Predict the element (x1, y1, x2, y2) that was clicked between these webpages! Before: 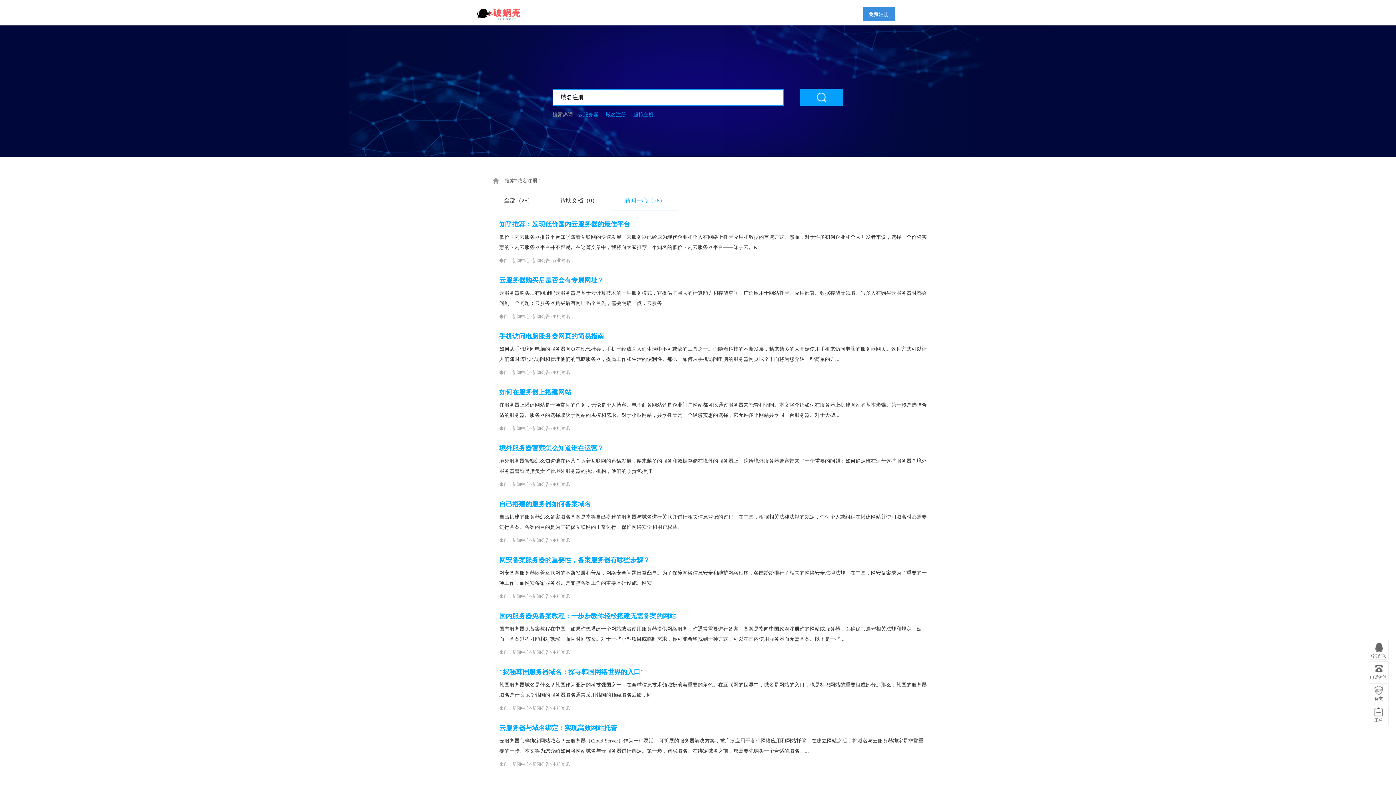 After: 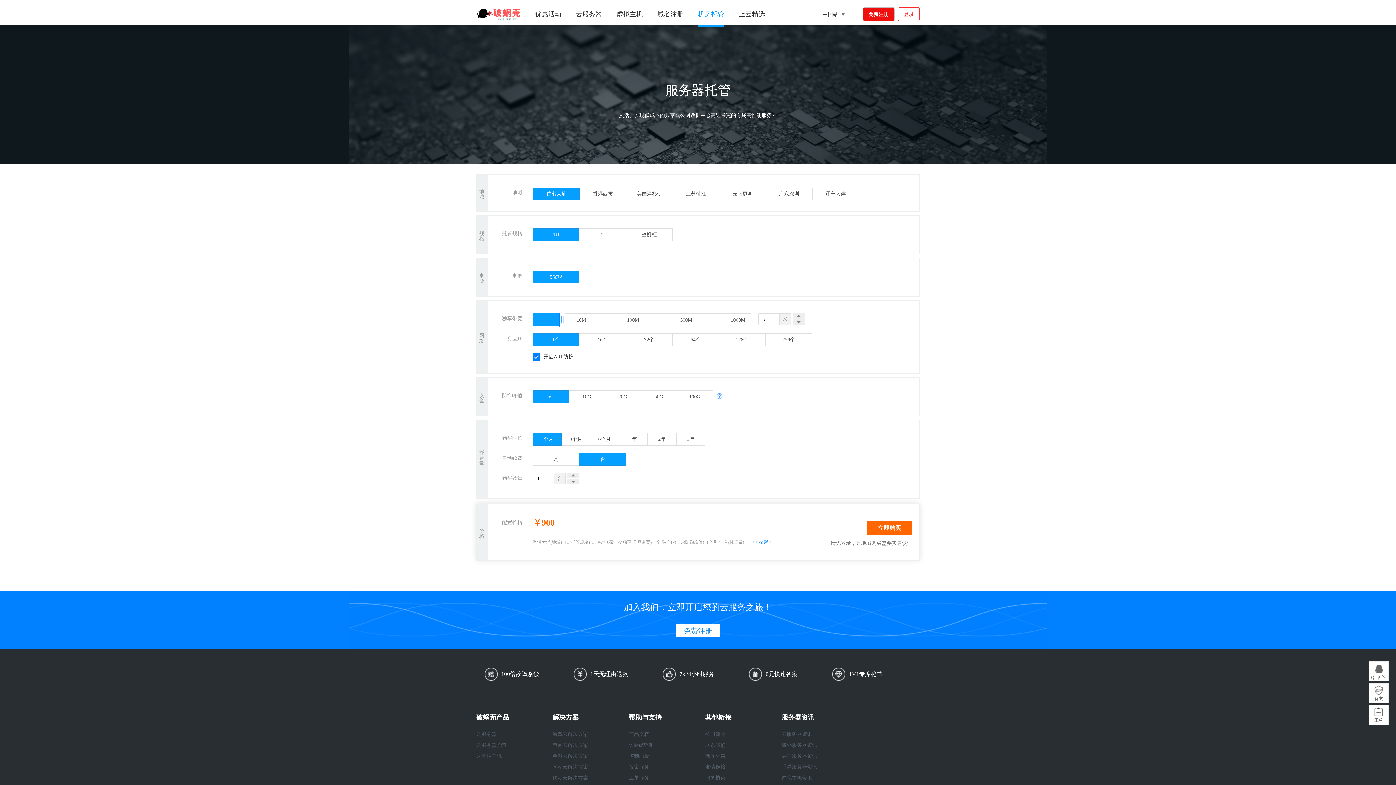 Action: label: 机房托管 bbox: (690, 0, 731, 29)